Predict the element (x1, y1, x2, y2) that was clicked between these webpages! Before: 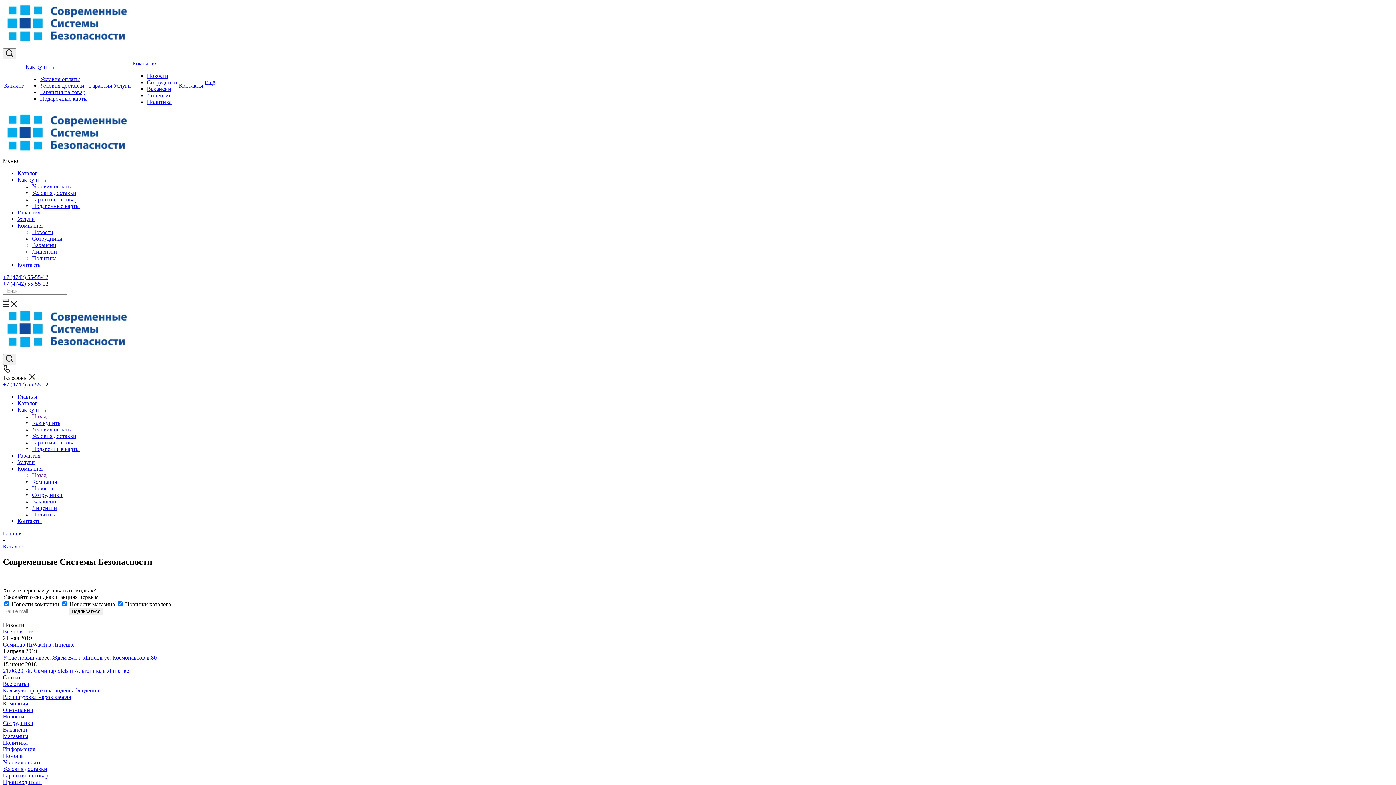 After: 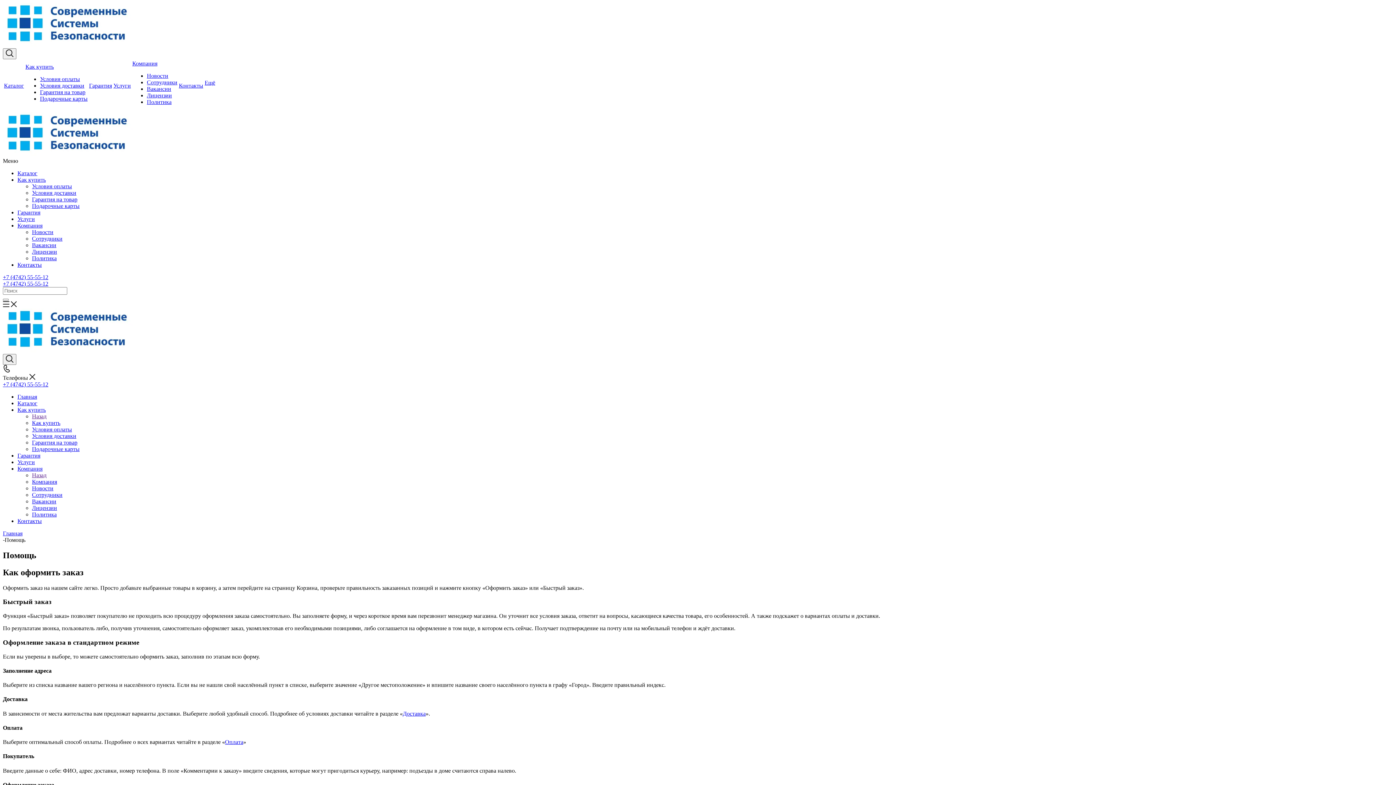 Action: label: Как купить bbox: (32, 420, 60, 426)